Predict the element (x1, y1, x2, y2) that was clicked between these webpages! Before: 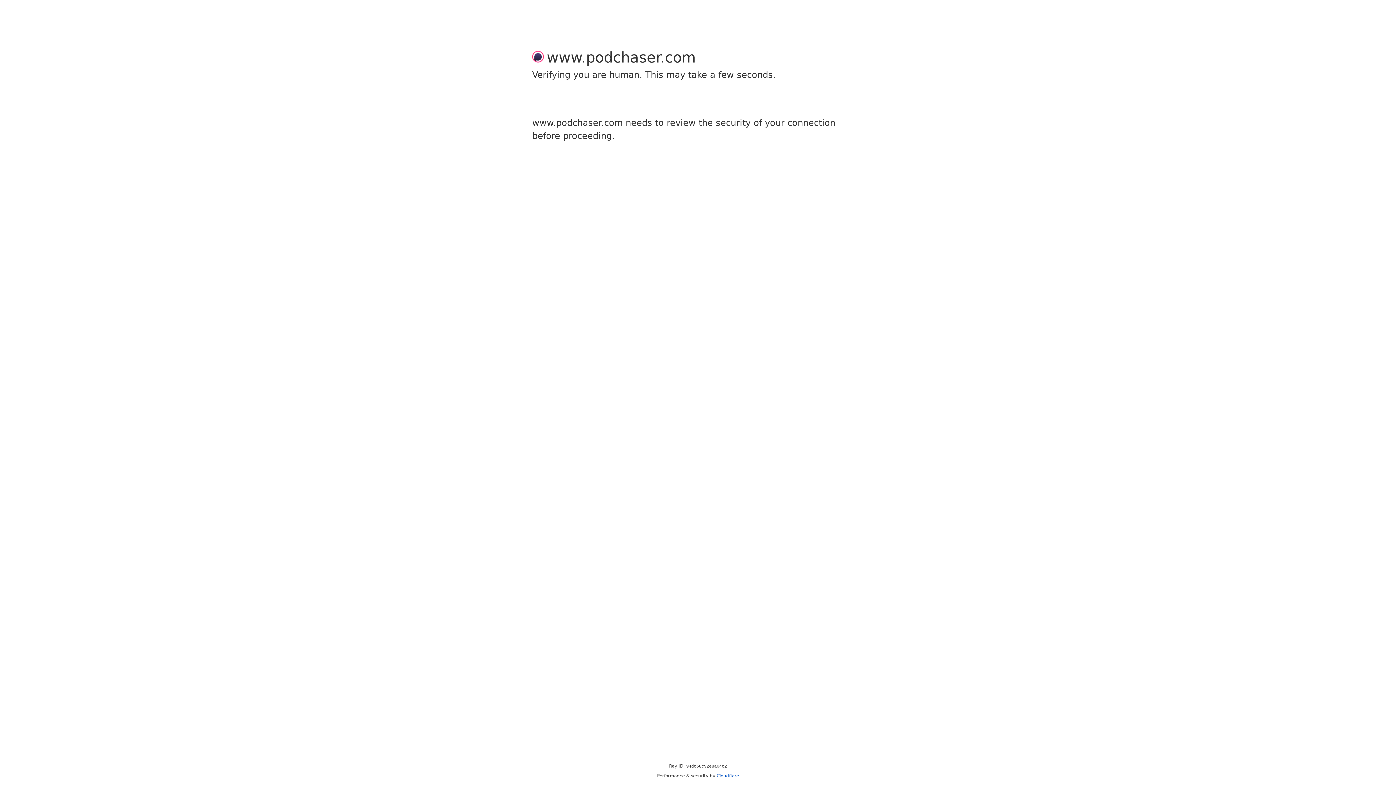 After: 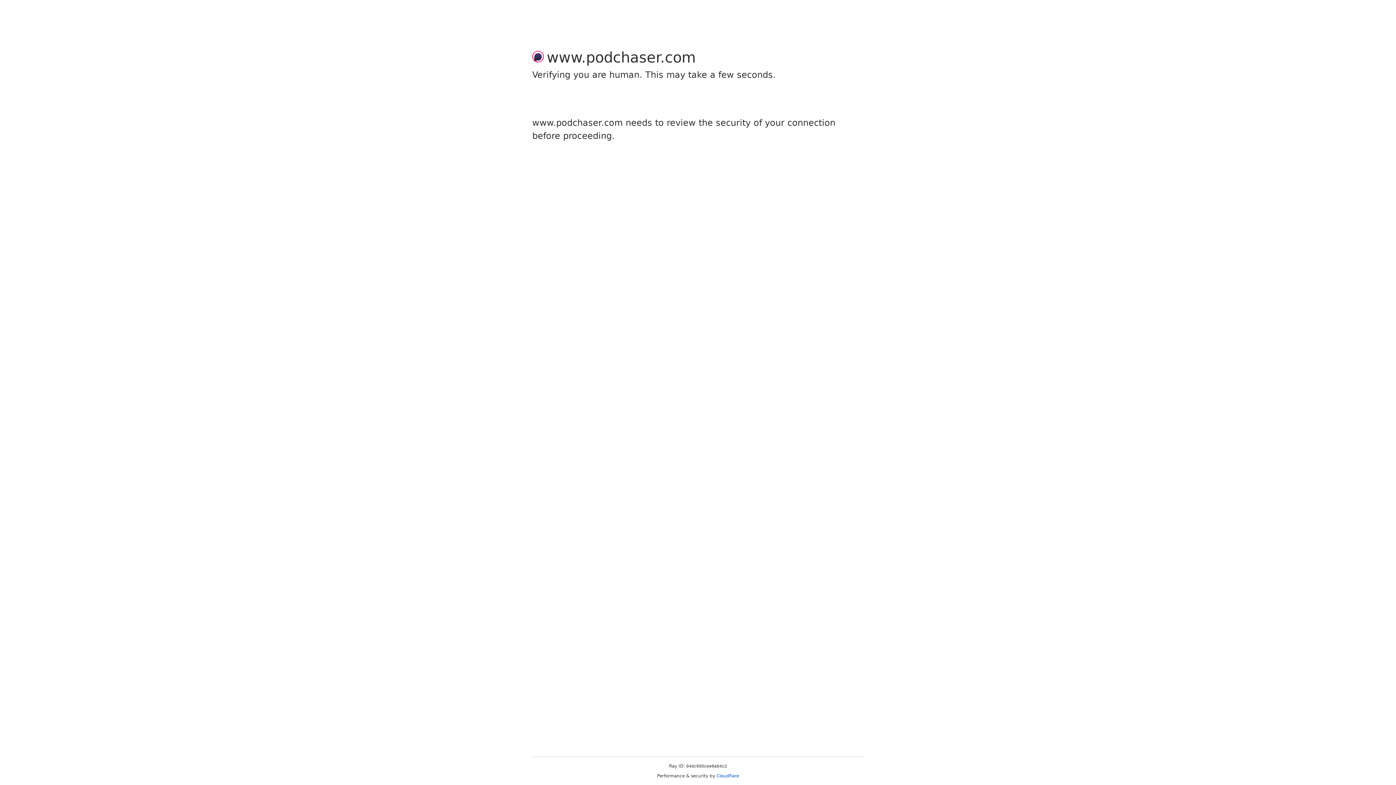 Action: label: Cloudflare bbox: (716, 773, 739, 778)